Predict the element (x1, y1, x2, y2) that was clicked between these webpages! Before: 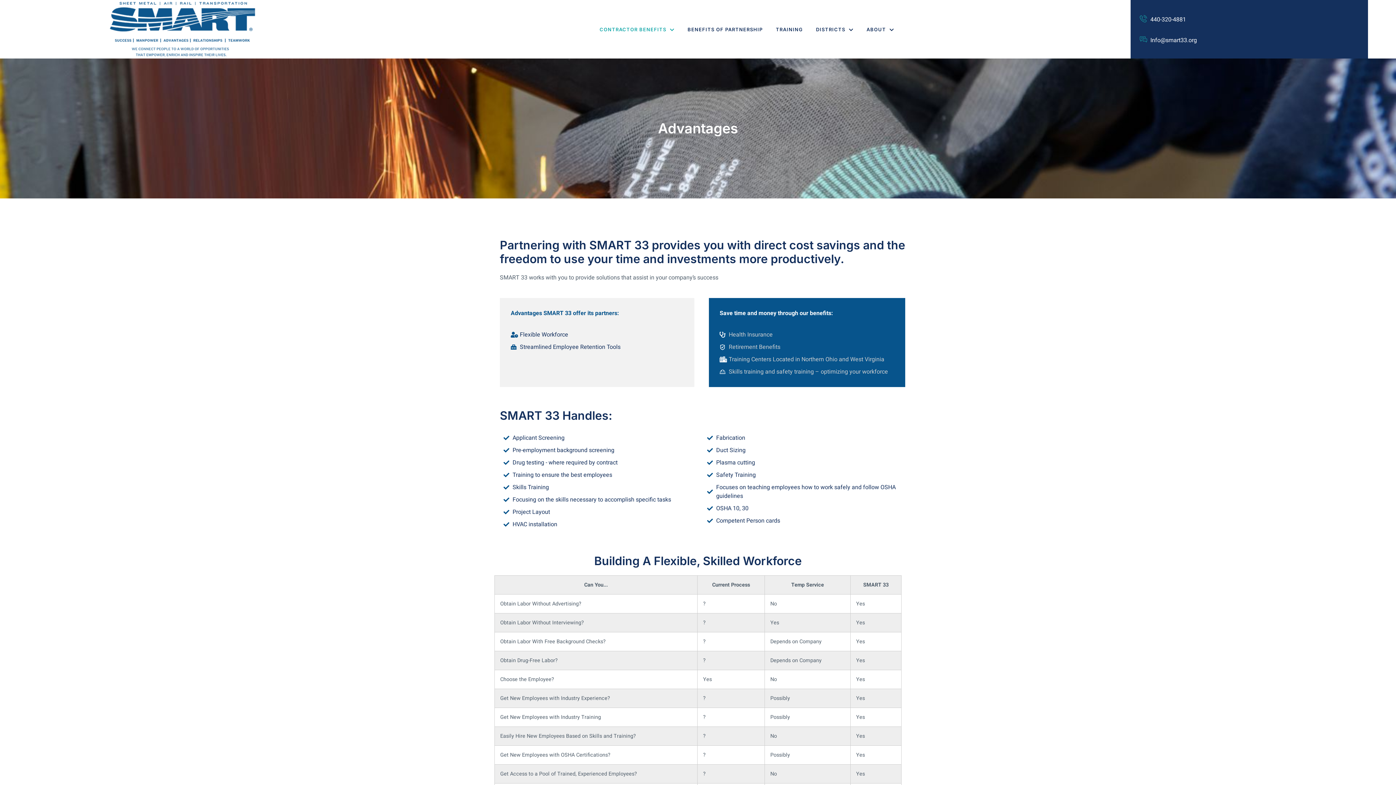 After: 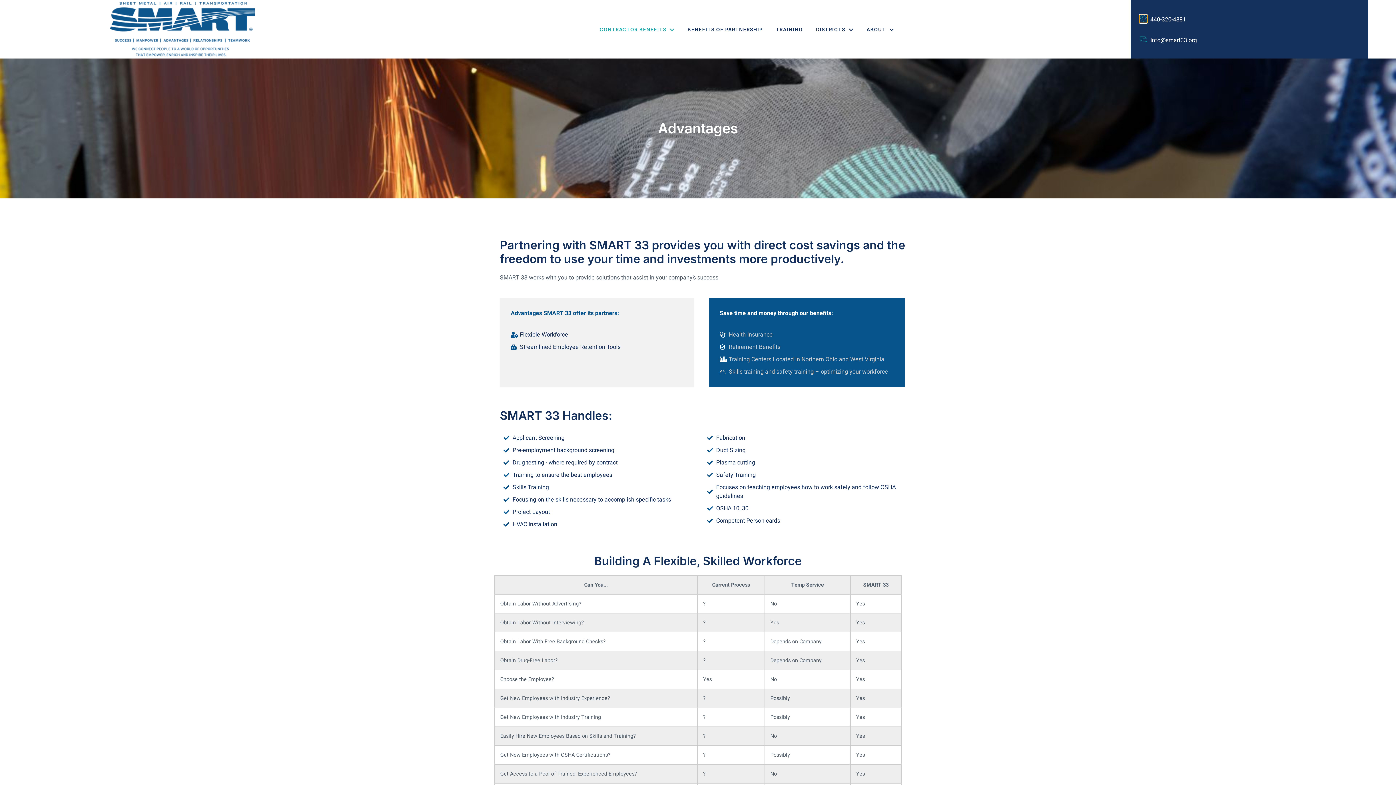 Action: bbox: (1140, 15, 1147, 22) label: 440-320-4881